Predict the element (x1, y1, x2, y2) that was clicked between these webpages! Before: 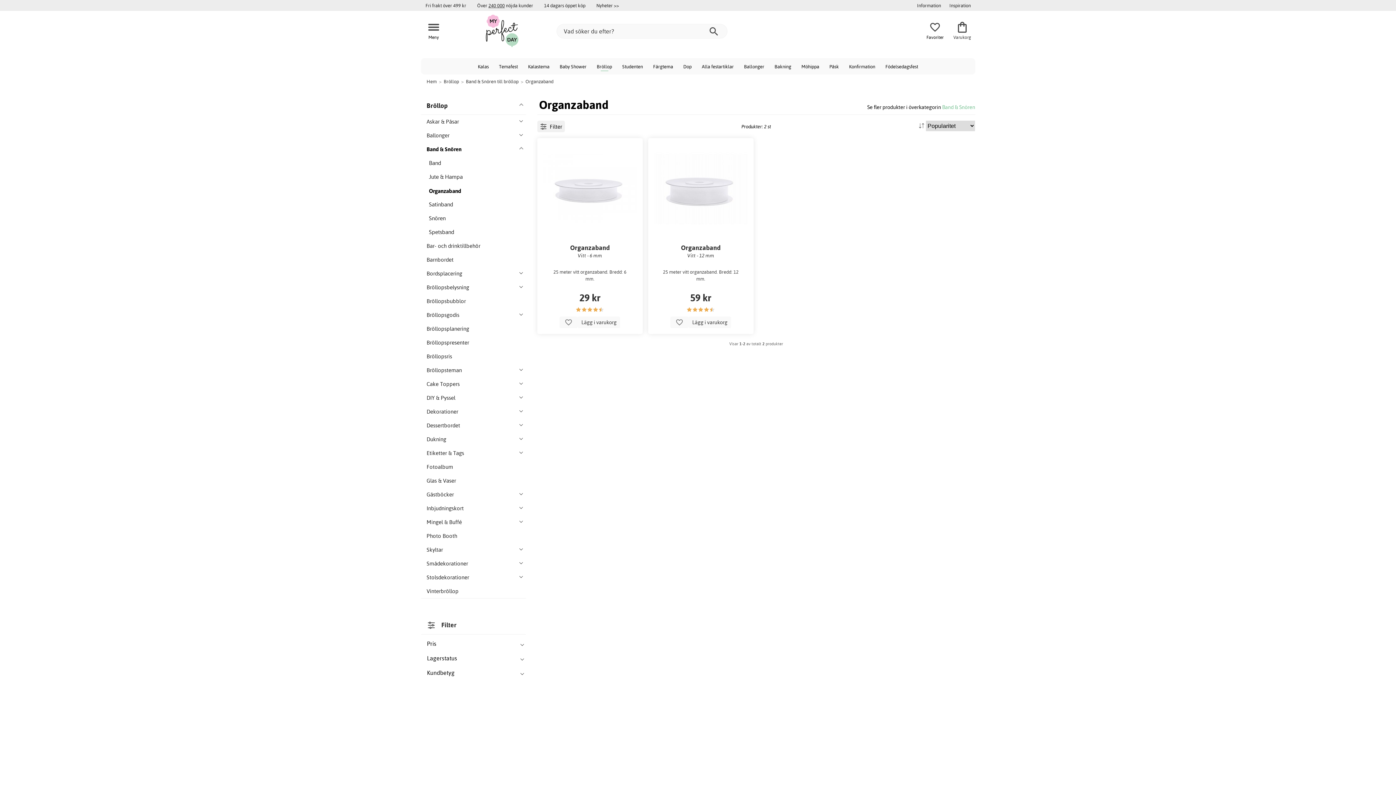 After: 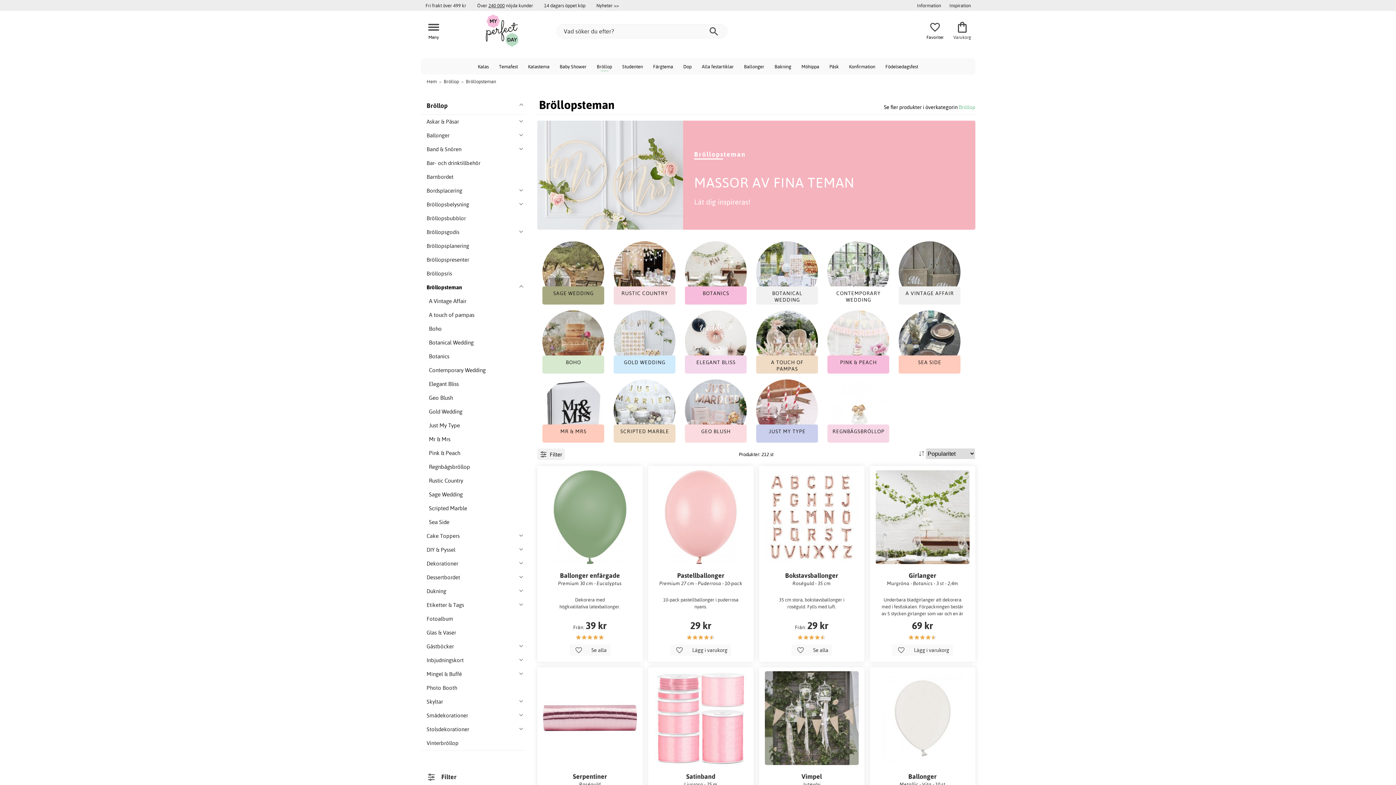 Action: label: Bröllopsteman bbox: (420, 363, 515, 377)